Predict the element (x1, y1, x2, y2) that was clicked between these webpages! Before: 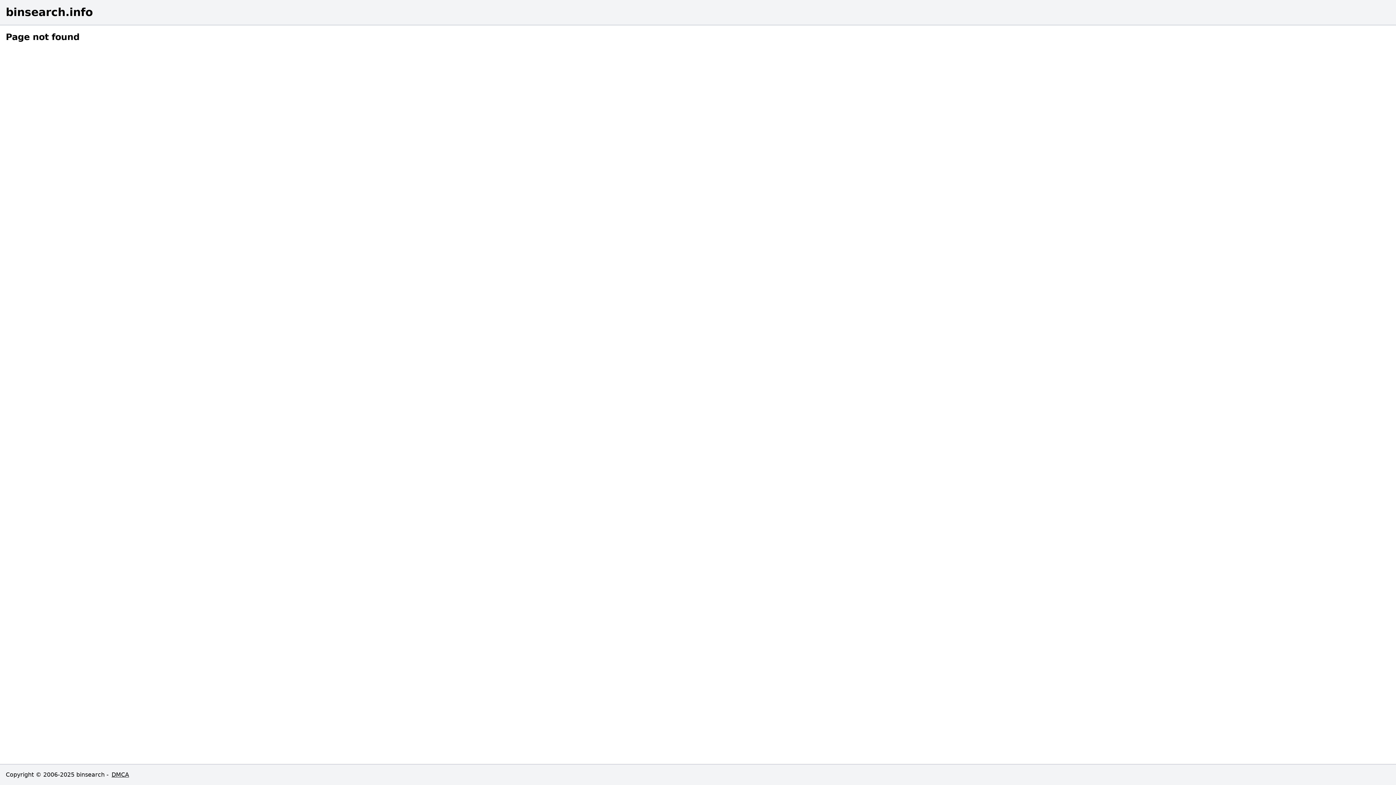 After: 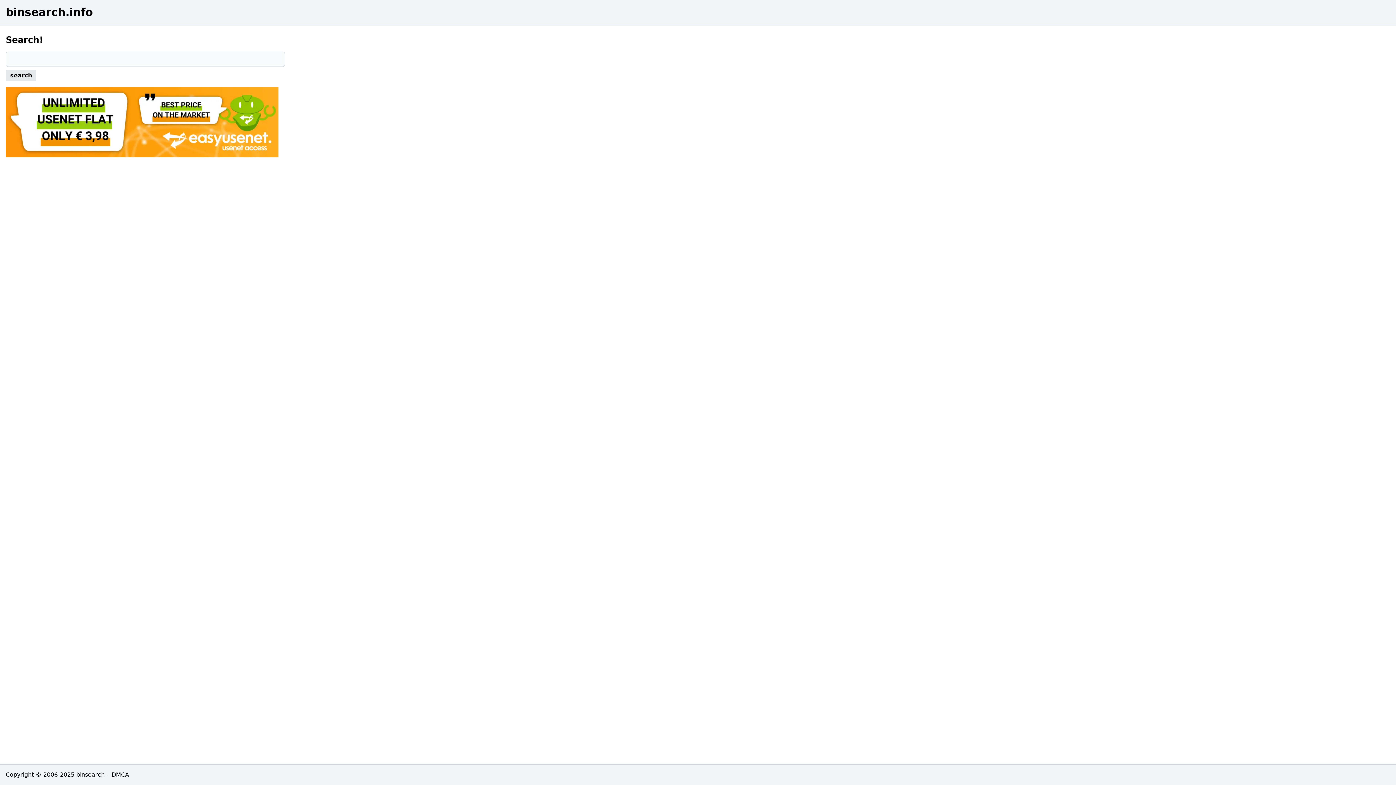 Action: label: binsearch.info bbox: (5, 5, 1390, 18)